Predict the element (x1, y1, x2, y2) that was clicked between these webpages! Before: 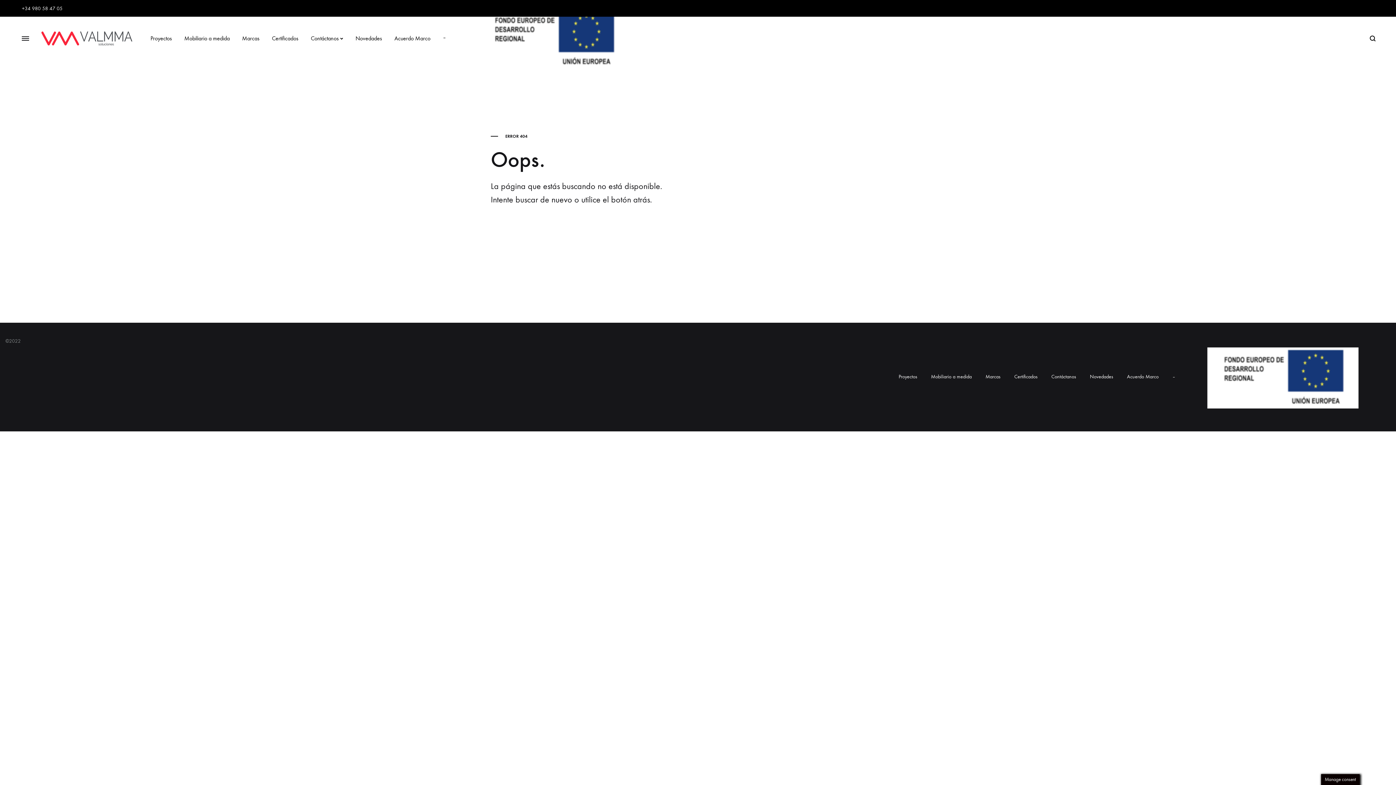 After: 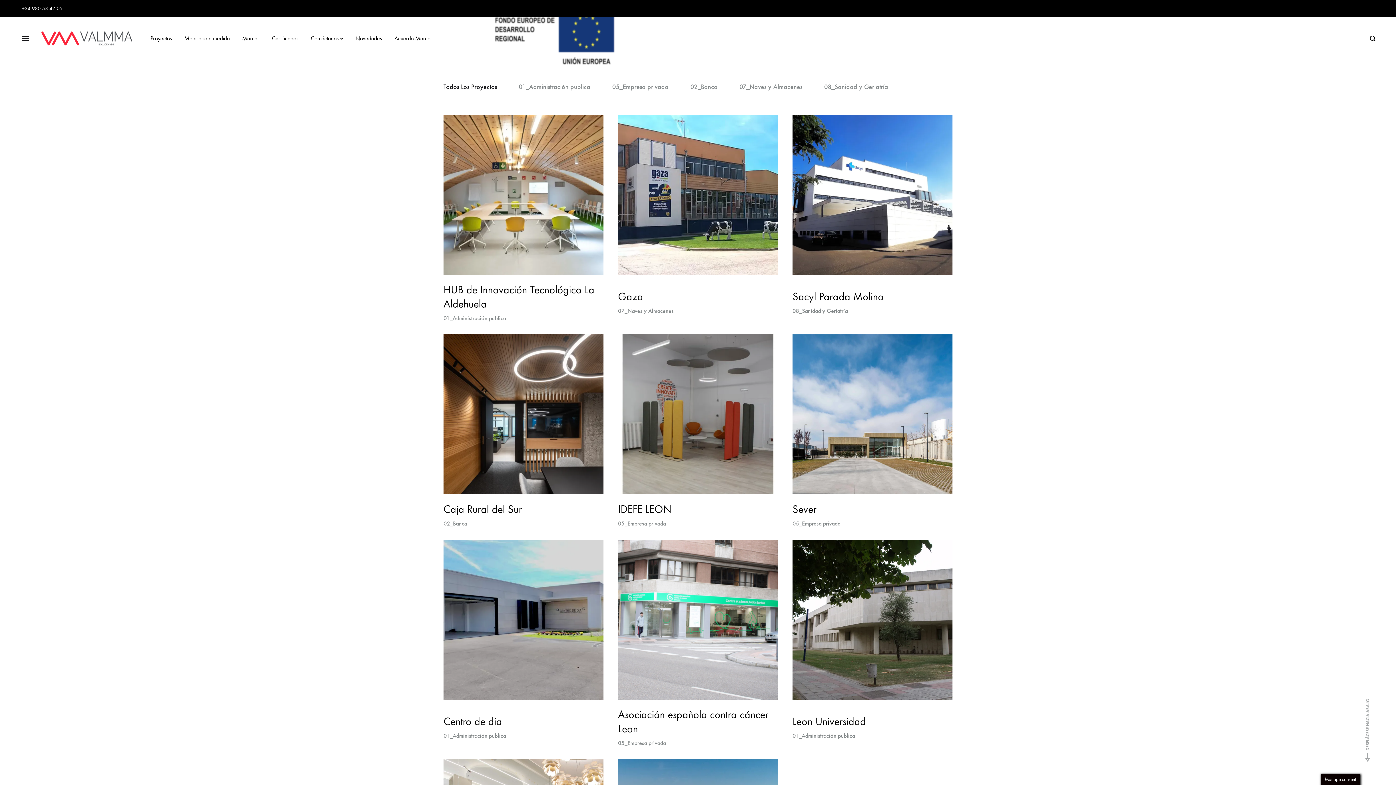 Action: bbox: (898, 373, 917, 380) label: Proyectos